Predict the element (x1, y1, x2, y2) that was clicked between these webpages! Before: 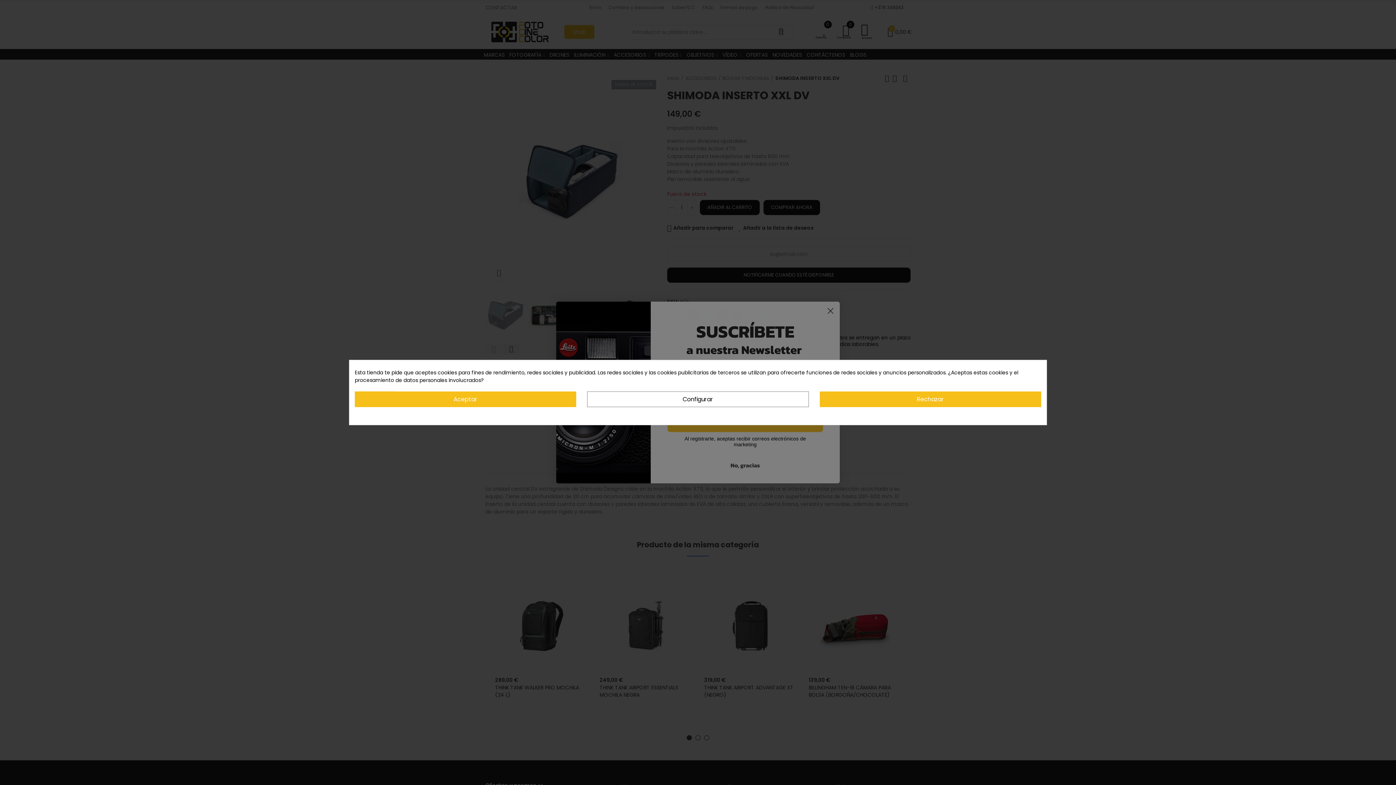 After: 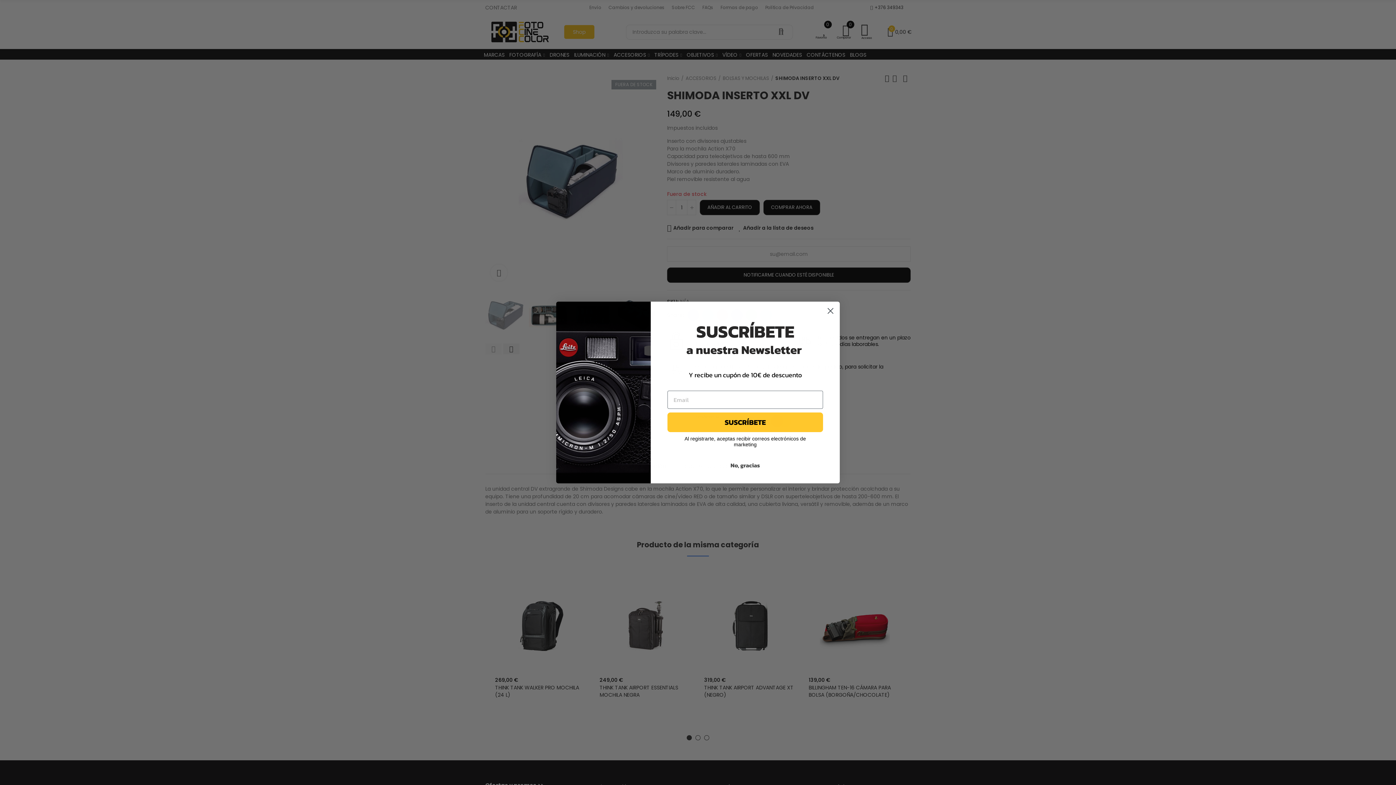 Action: label: Rechazar bbox: (819, 391, 1041, 407)